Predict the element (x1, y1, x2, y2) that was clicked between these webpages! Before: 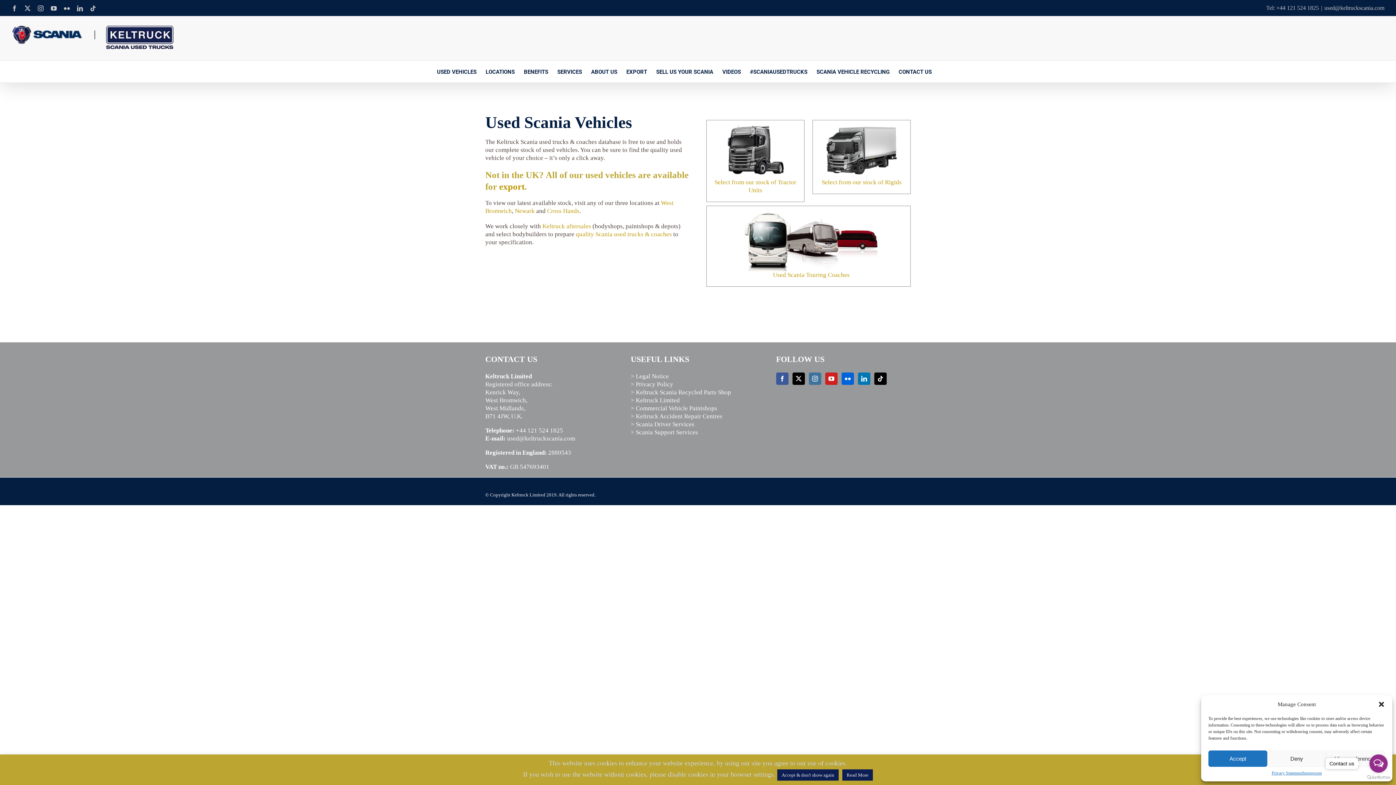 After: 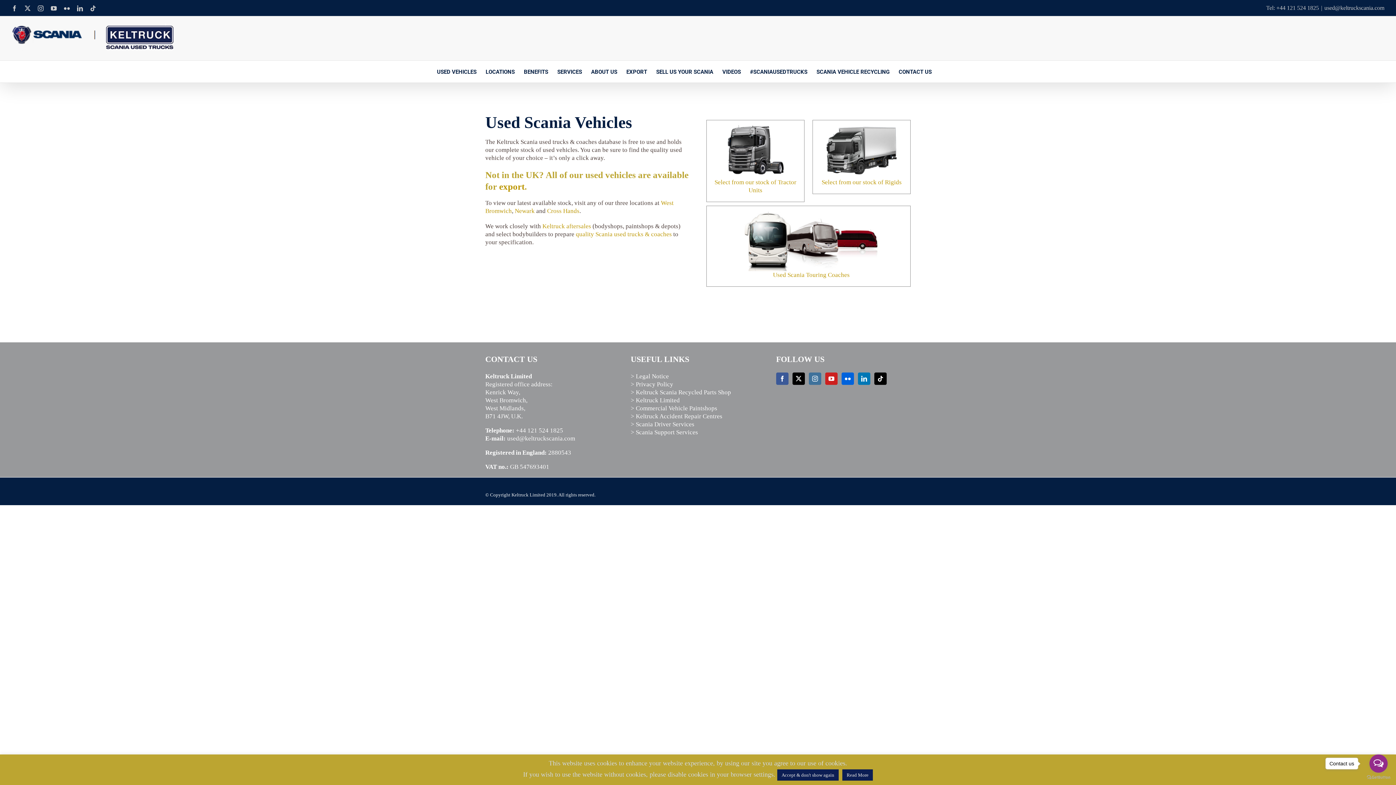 Action: label: Deny bbox: (1267, 750, 1326, 767)